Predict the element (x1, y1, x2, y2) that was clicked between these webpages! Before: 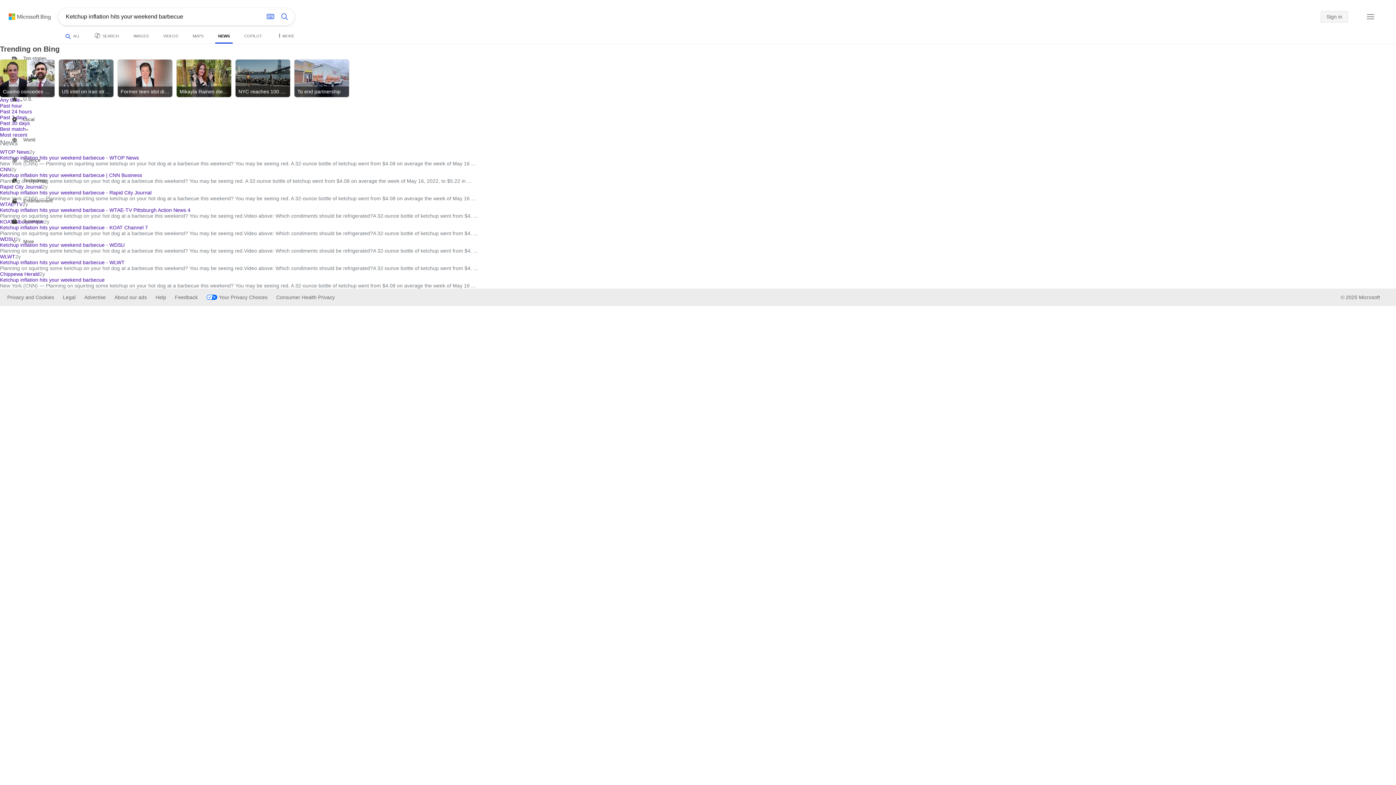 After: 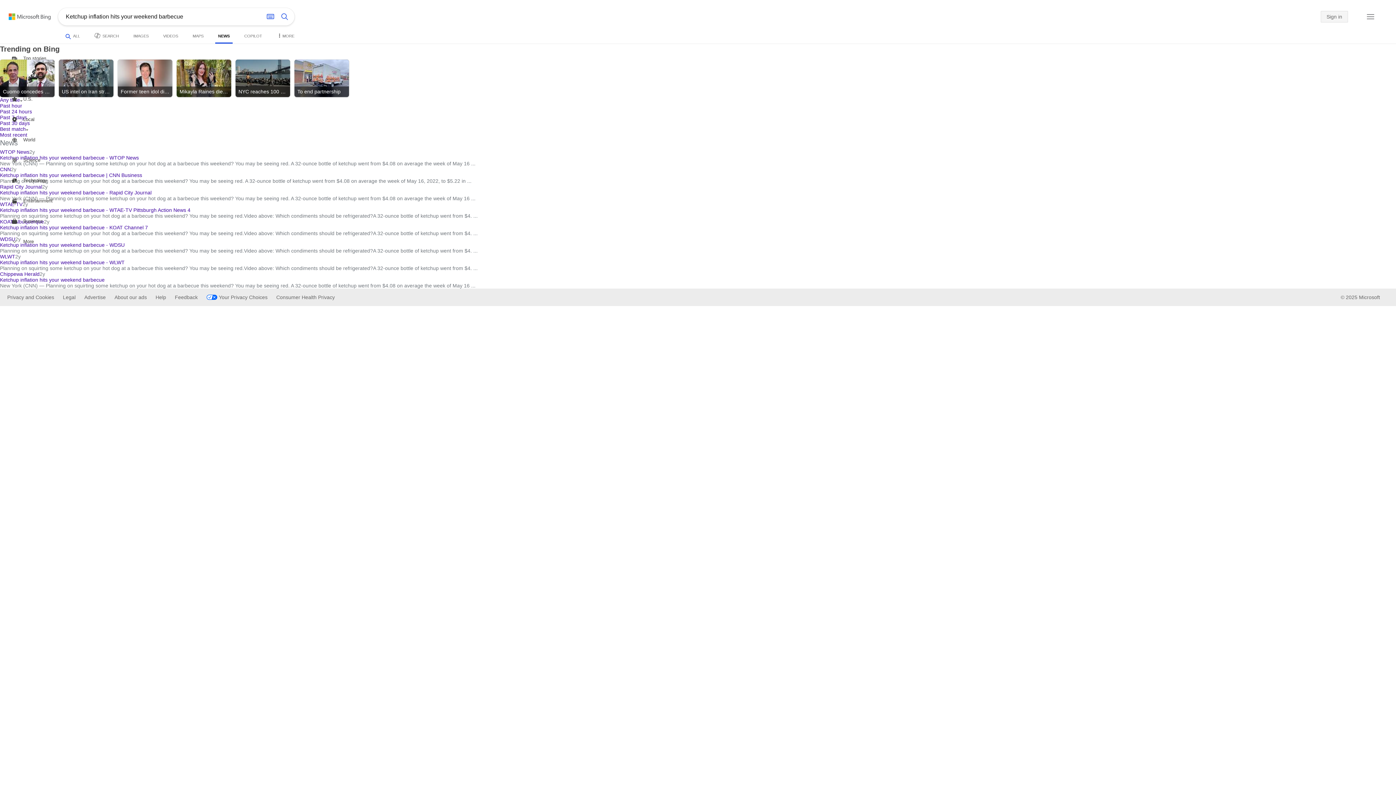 Action: bbox: (176, 59, 231, 97) label: Search news about Mikayla Raines dies at 29